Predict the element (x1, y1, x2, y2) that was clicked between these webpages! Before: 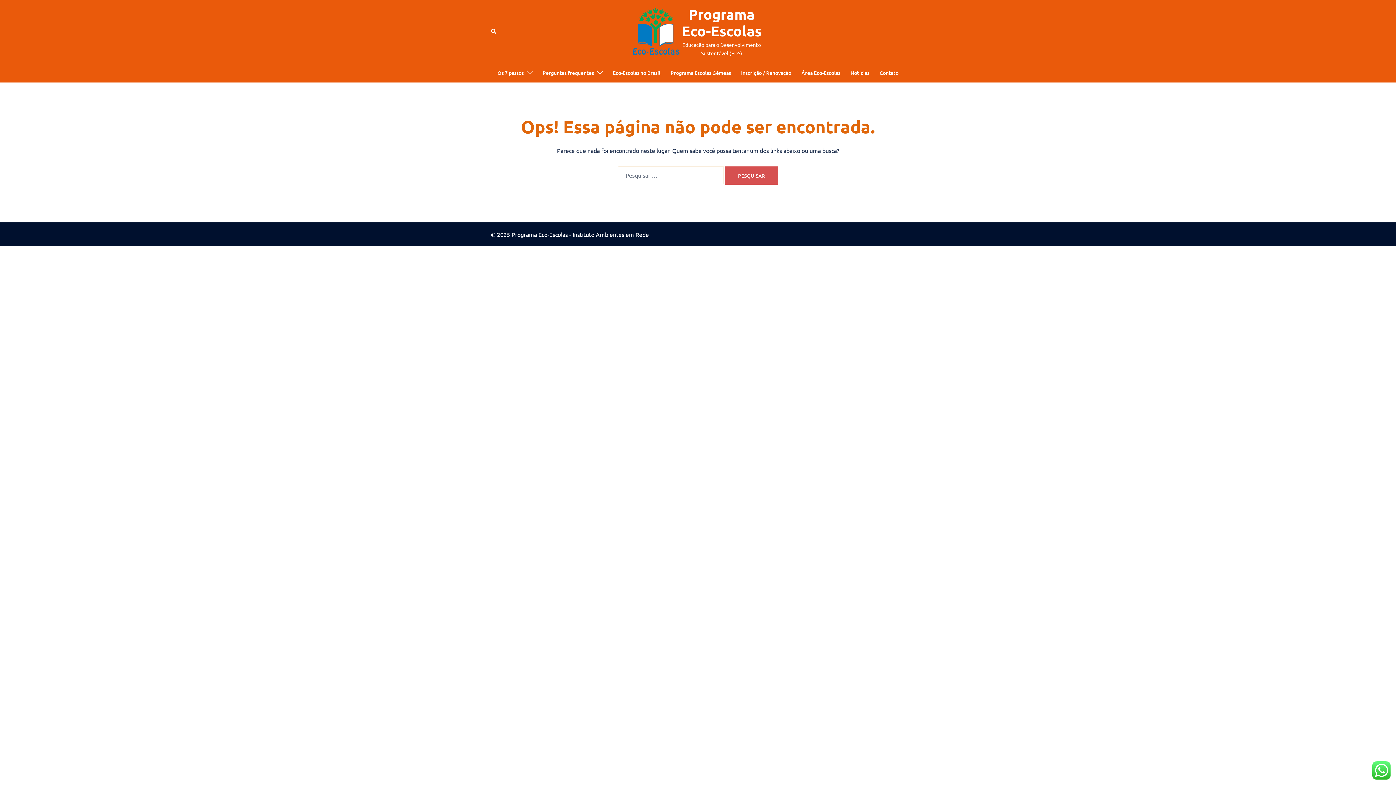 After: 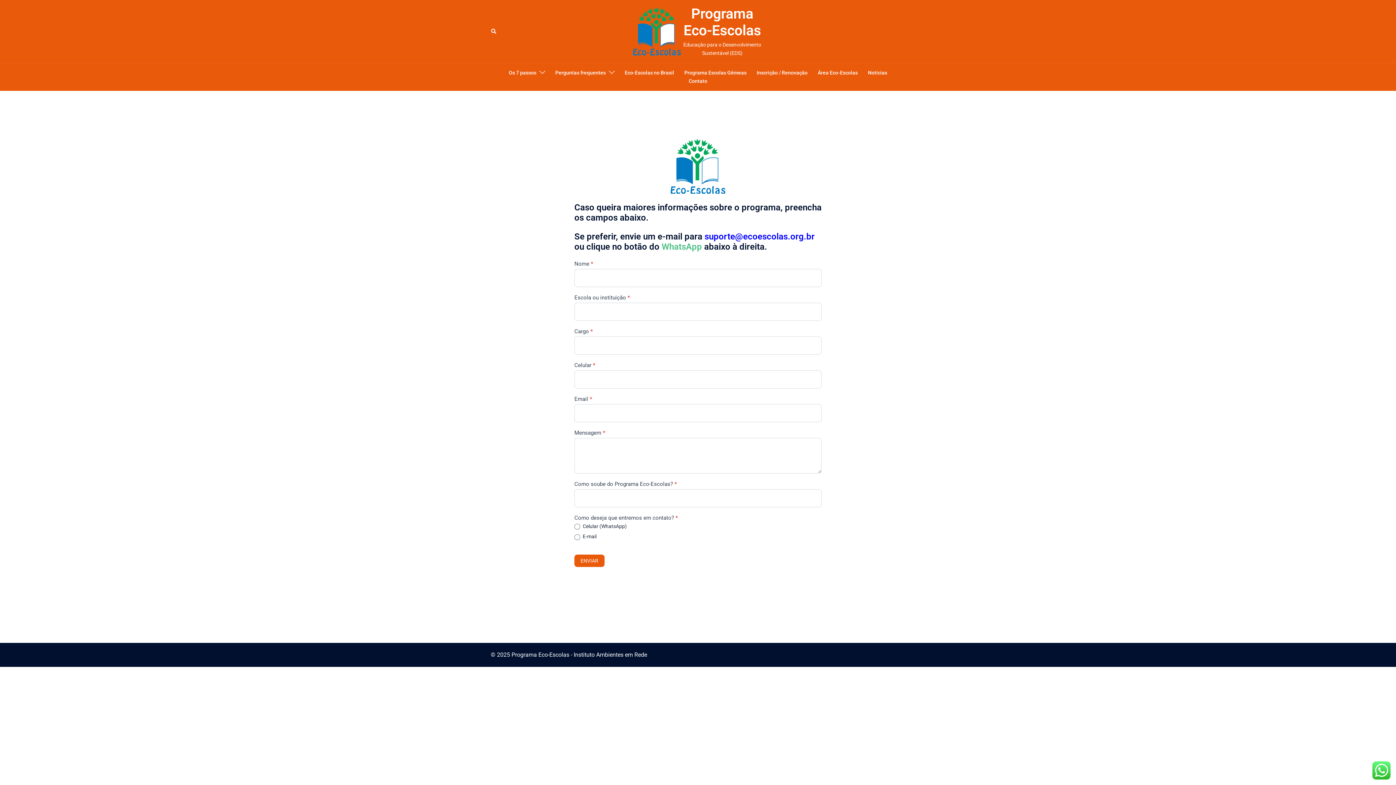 Action: bbox: (879, 68, 898, 77) label: Contato